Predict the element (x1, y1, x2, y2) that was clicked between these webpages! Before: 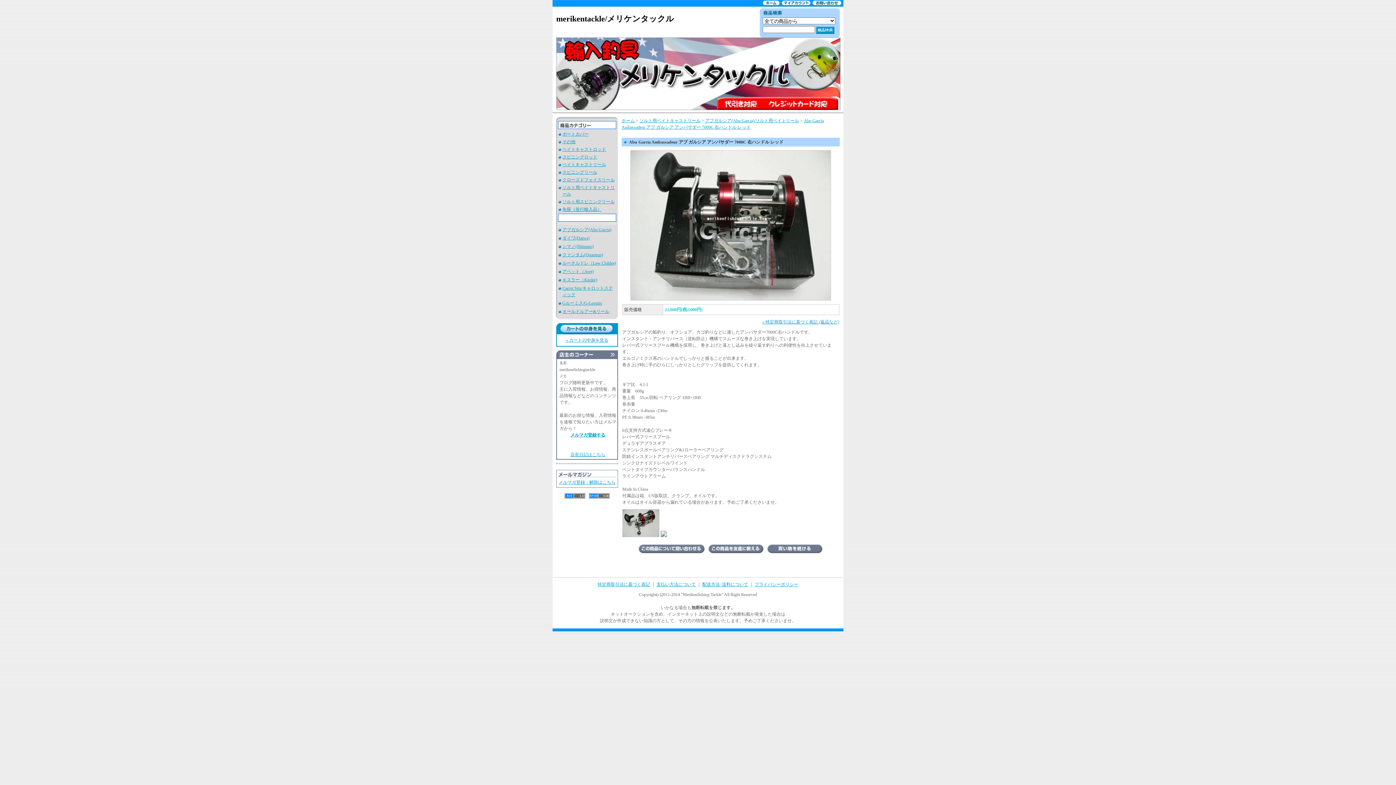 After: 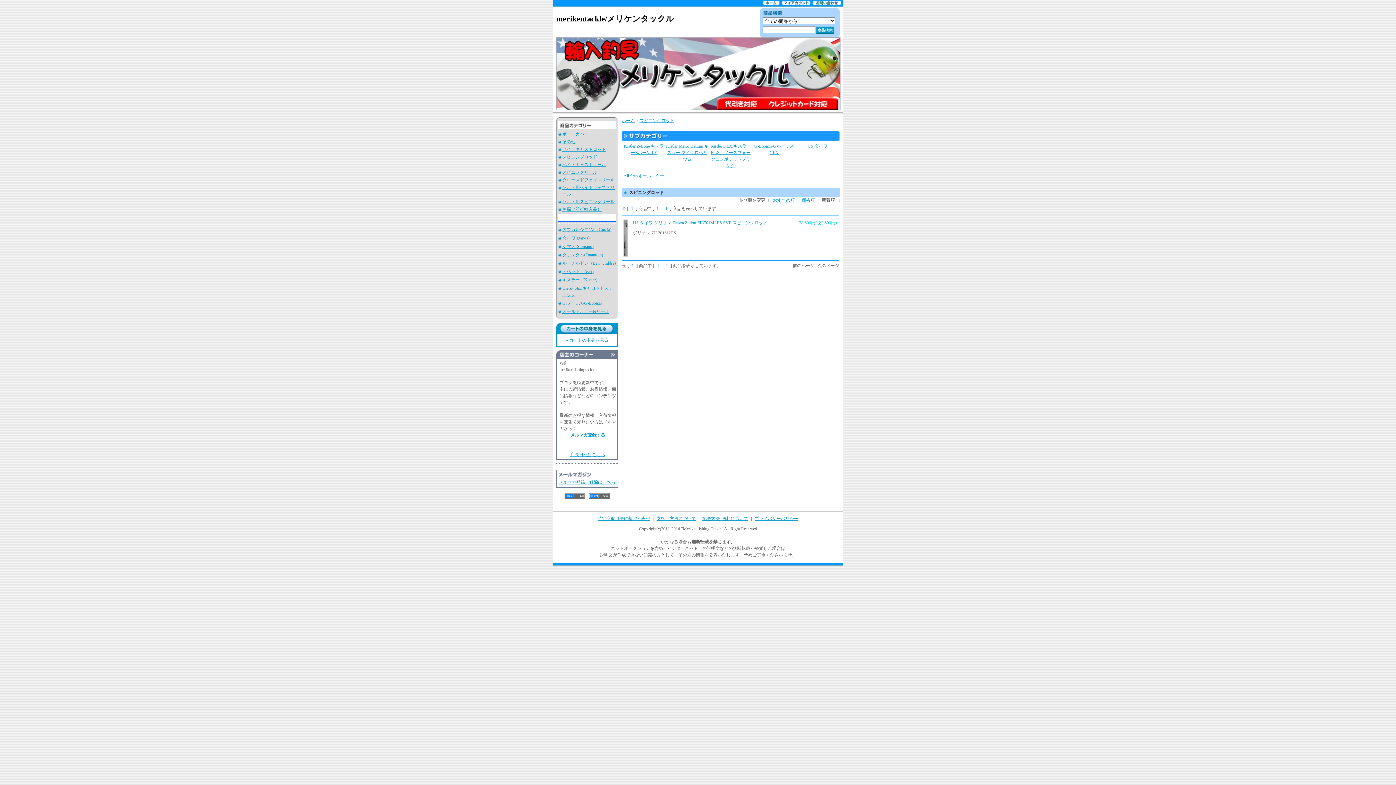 Action: bbox: (562, 154, 597, 159) label: スピニングロッド